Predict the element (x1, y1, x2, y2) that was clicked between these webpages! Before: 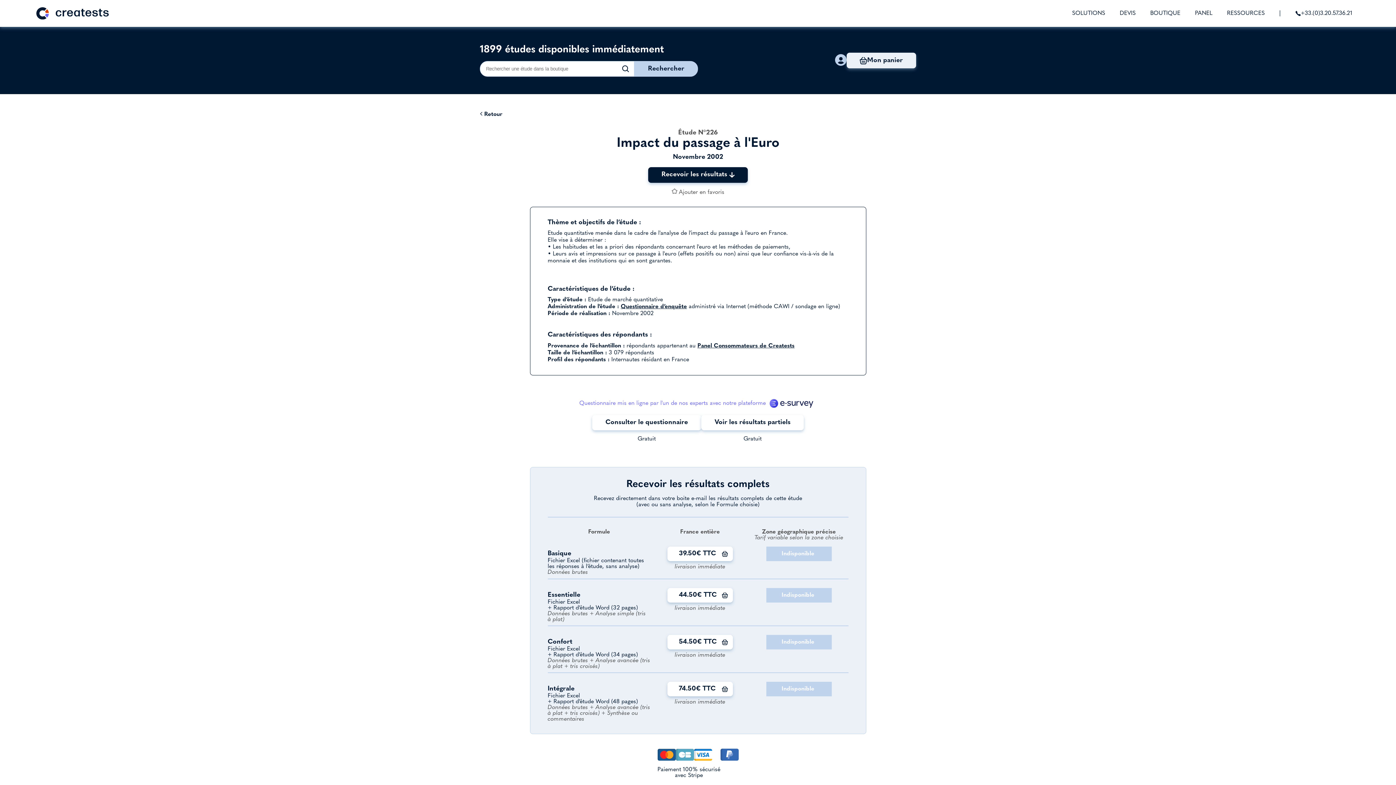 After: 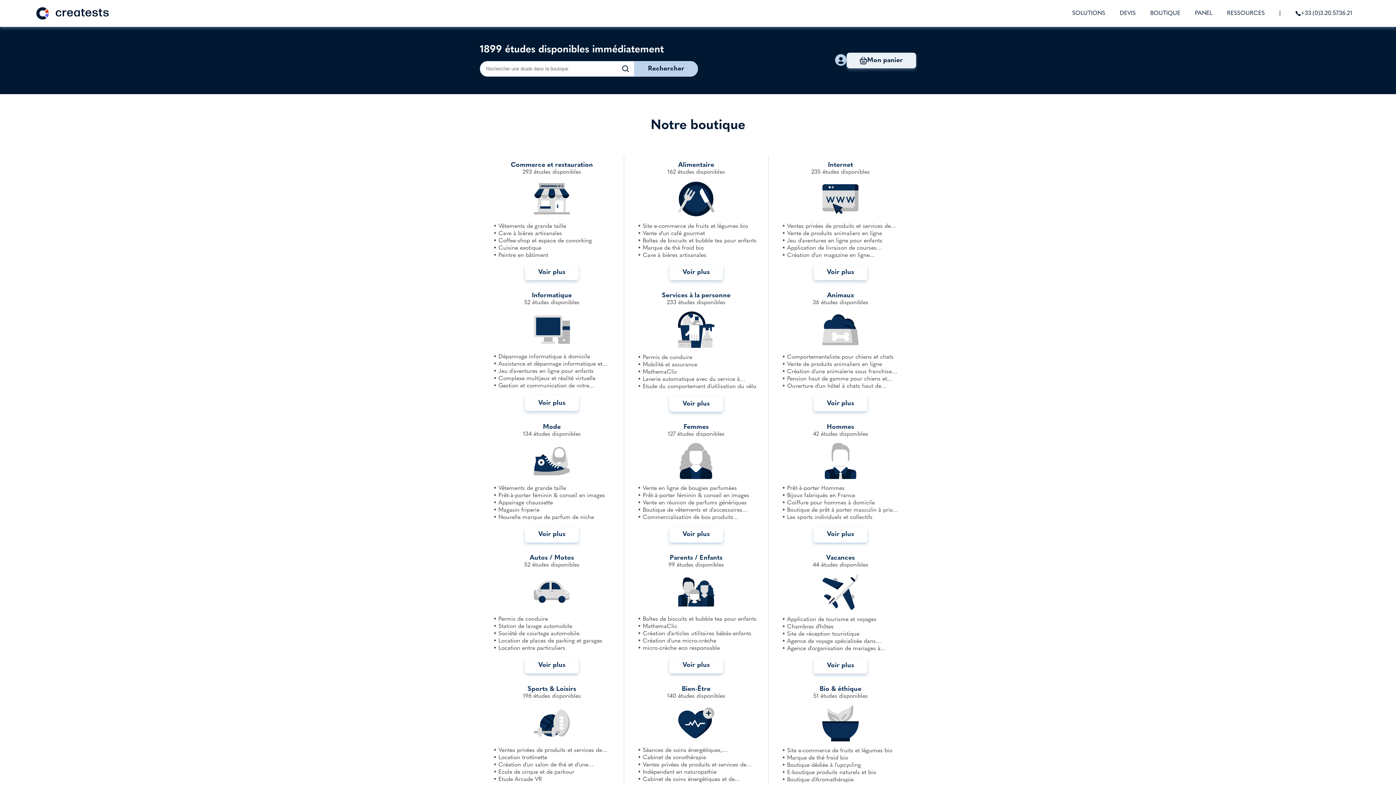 Action: bbox: (480, 111, 502, 117) label:  Retour